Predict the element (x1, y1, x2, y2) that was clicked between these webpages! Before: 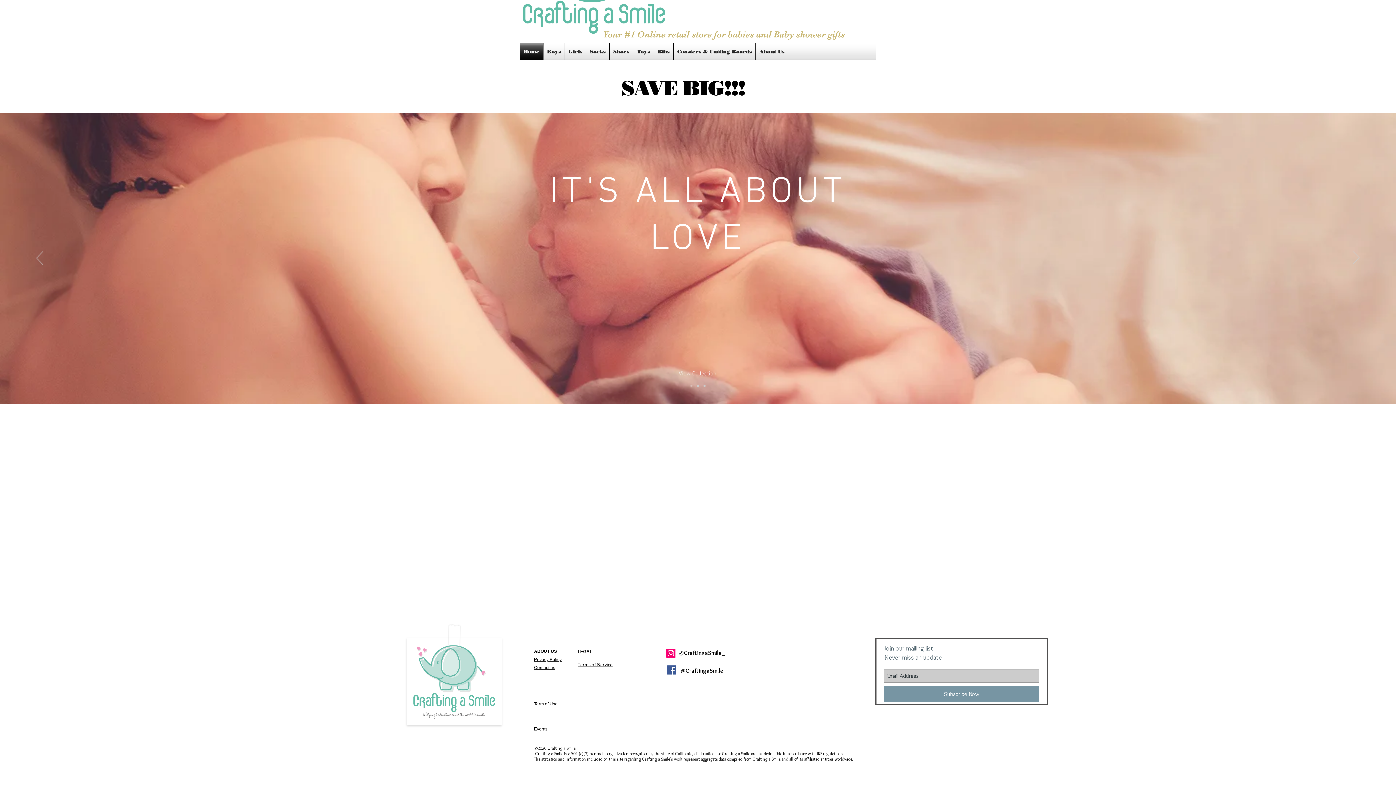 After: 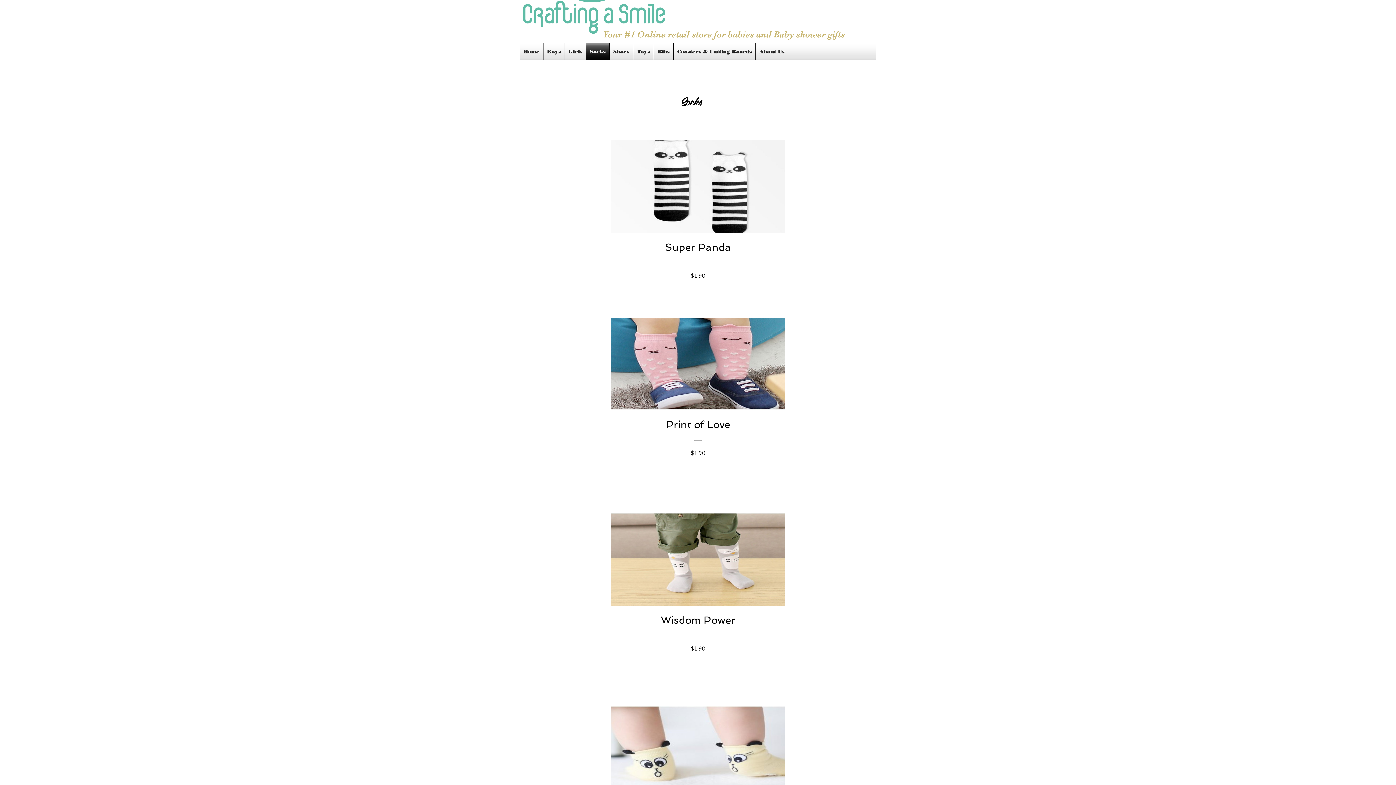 Action: bbox: (586, 43, 609, 60) label: Socks